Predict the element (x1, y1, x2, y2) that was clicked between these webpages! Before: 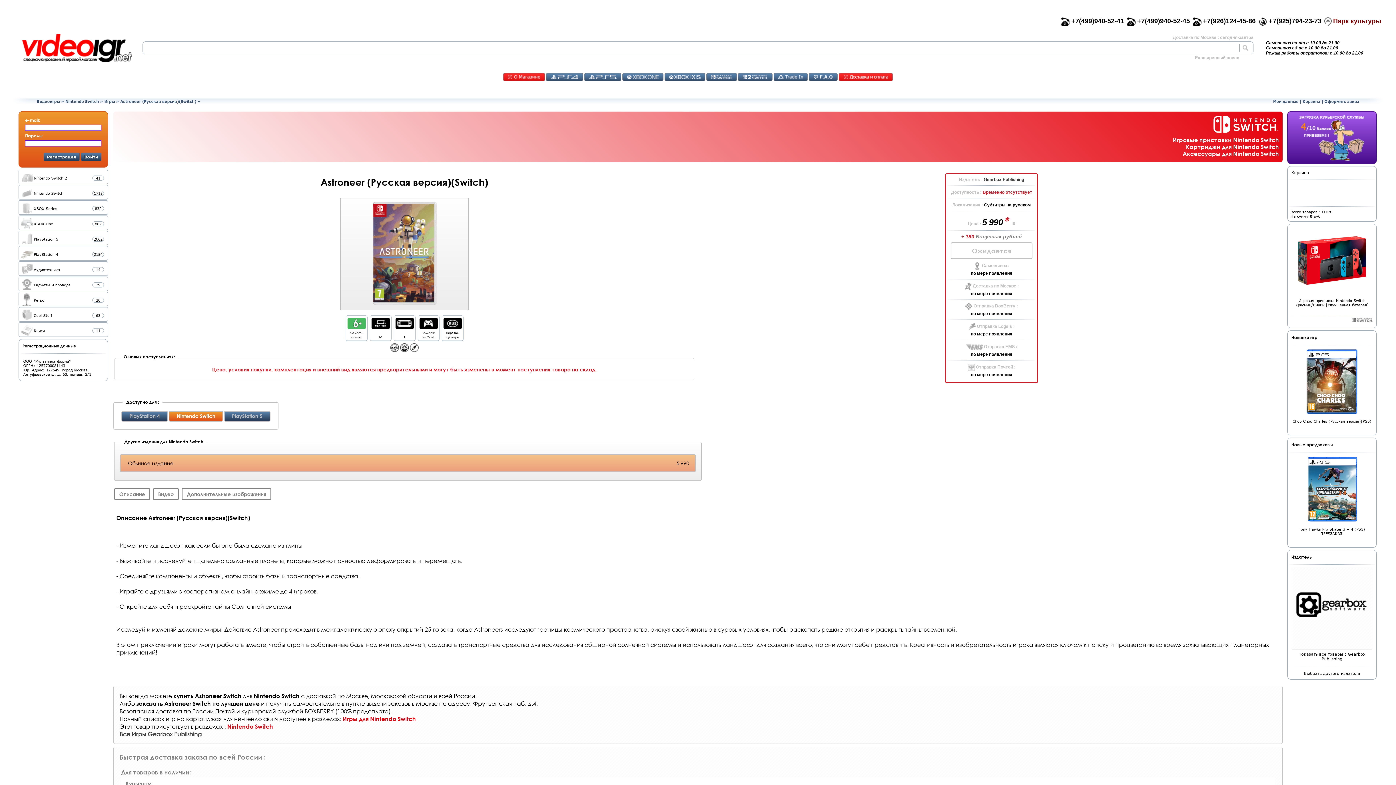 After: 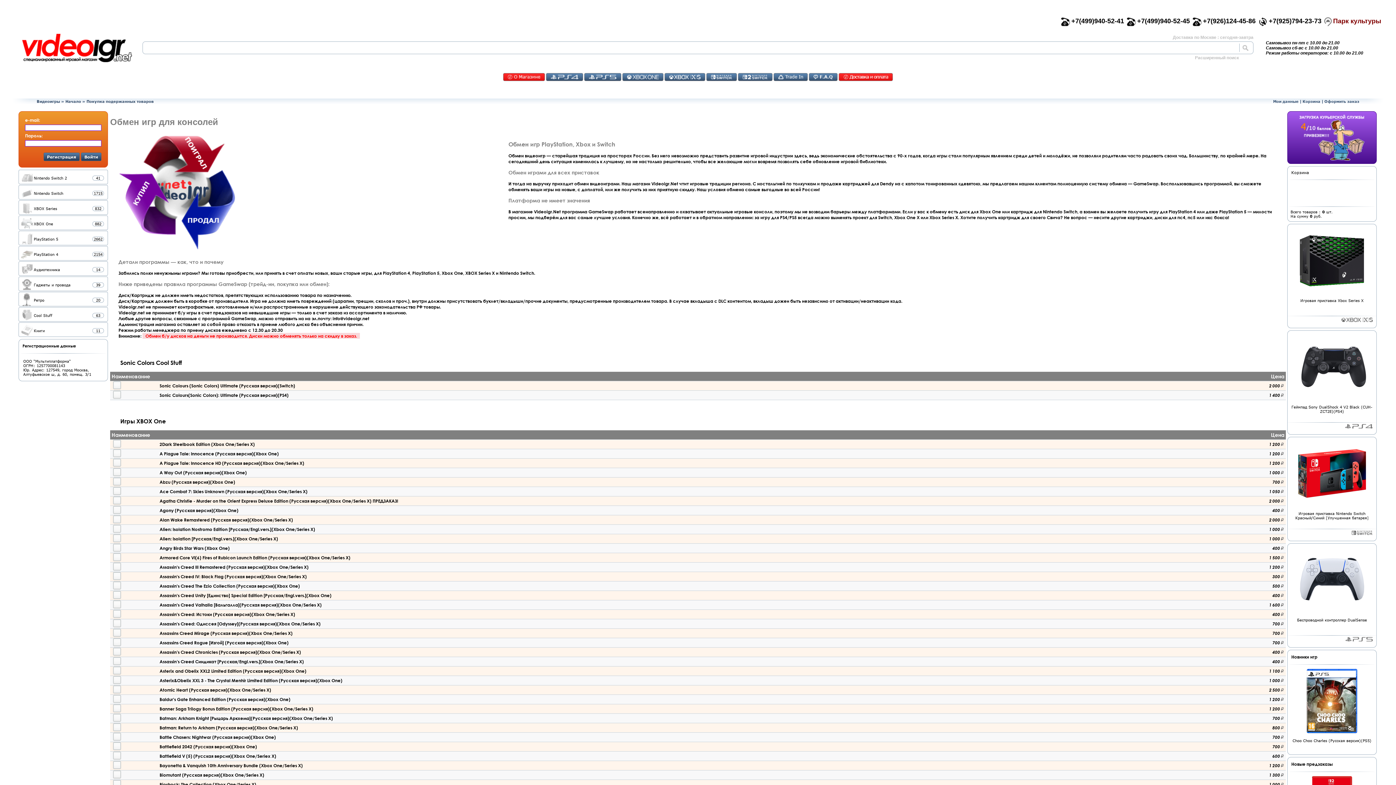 Action: bbox: (778, 74, 803, 79) label: TradeIN